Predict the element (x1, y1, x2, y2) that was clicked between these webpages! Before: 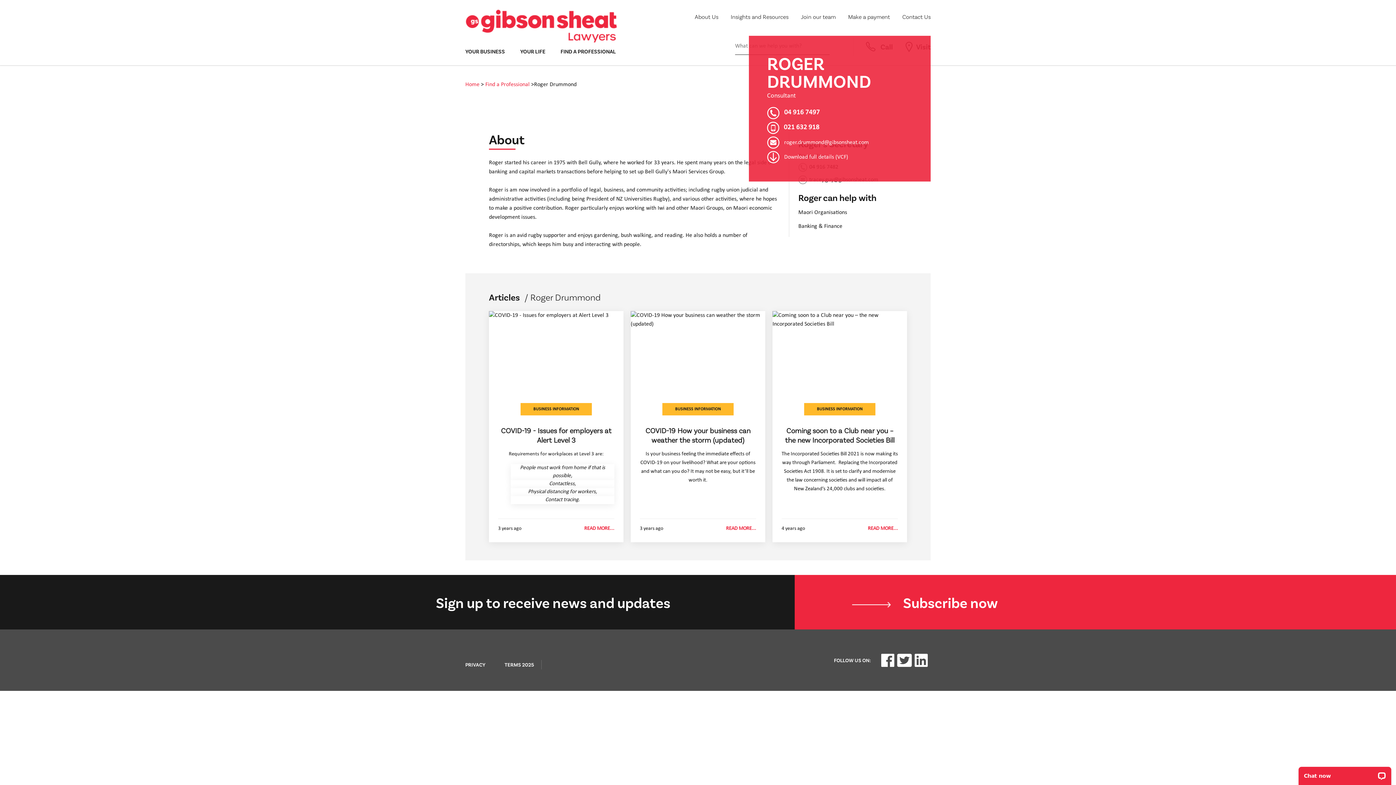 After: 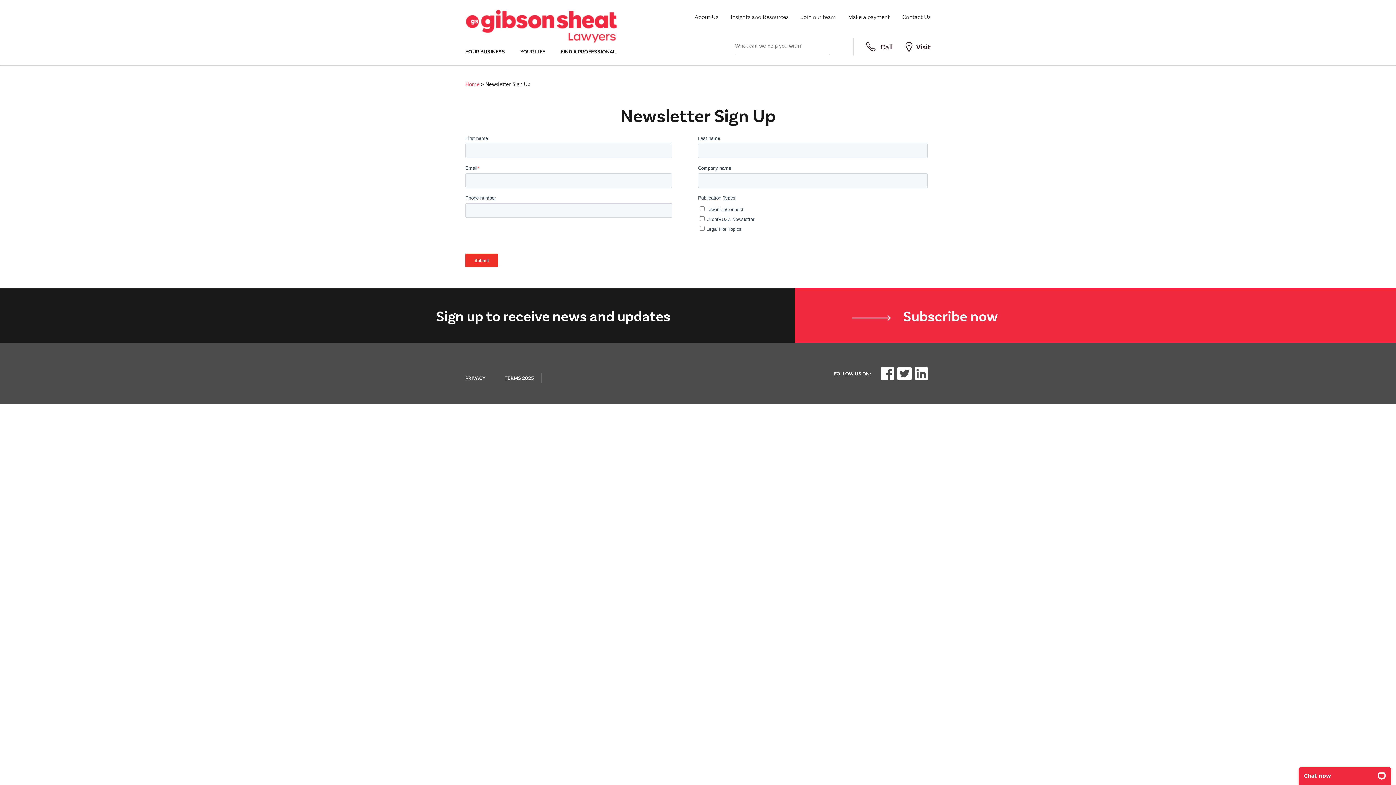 Action: bbox: (852, 593, 998, 611) label:  Subscribe now